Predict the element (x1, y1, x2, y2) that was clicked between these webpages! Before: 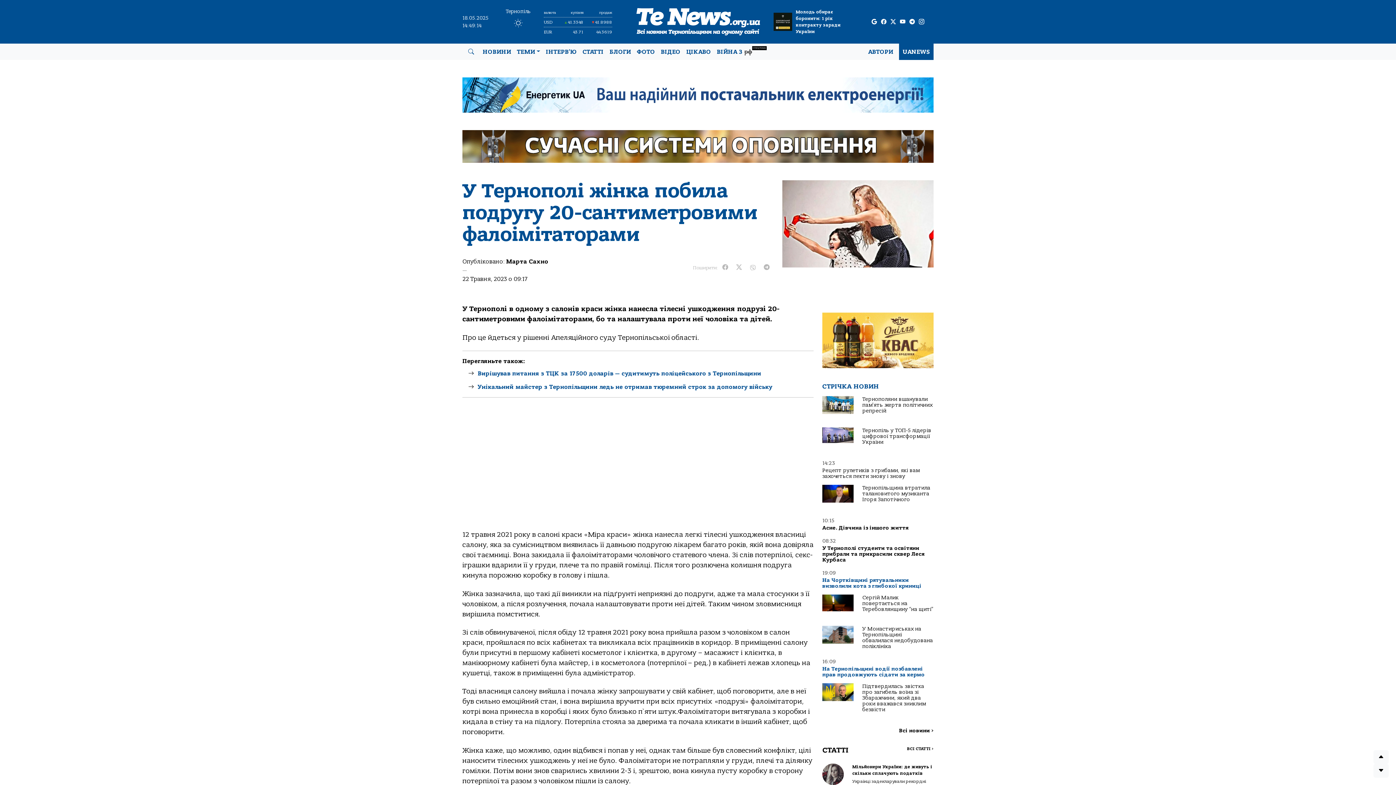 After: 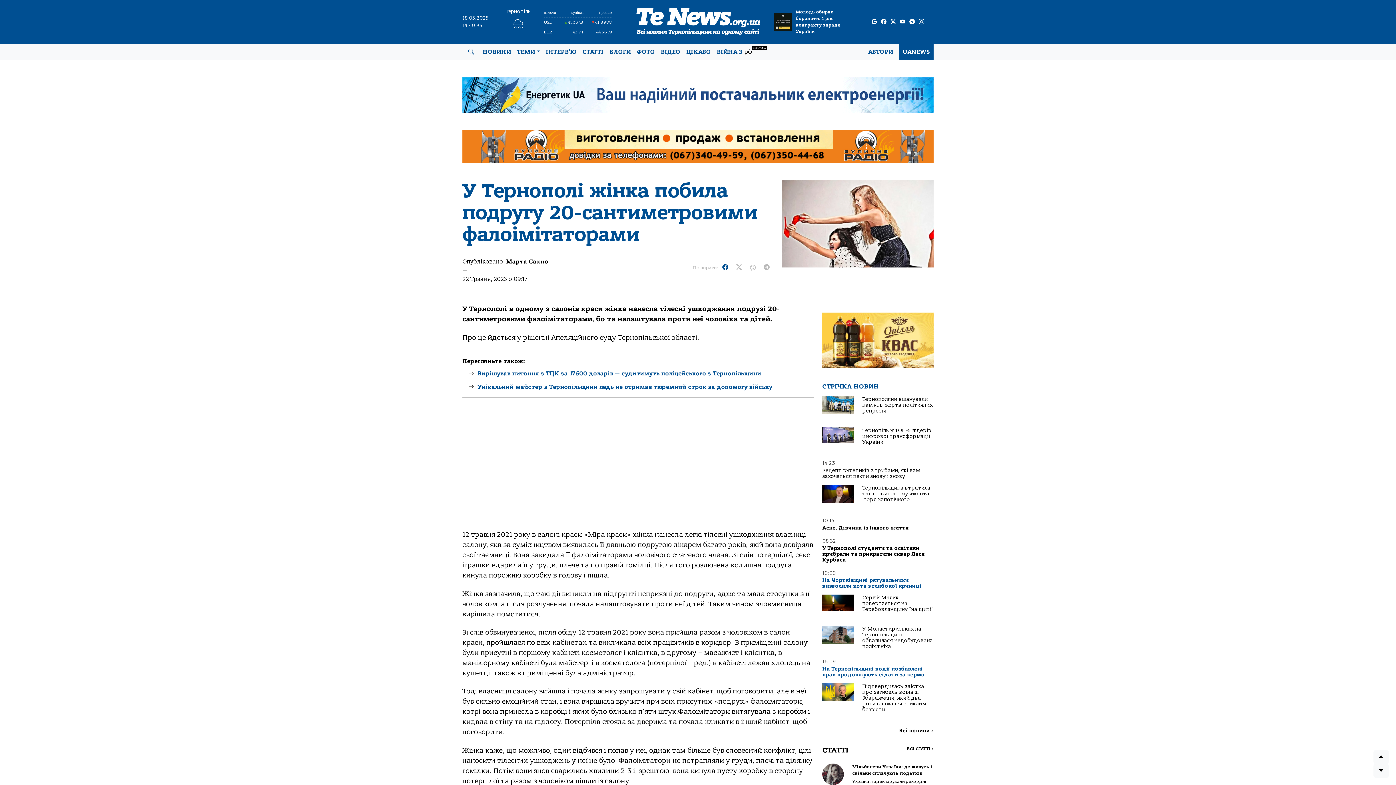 Action: bbox: (718, 262, 731, 272)